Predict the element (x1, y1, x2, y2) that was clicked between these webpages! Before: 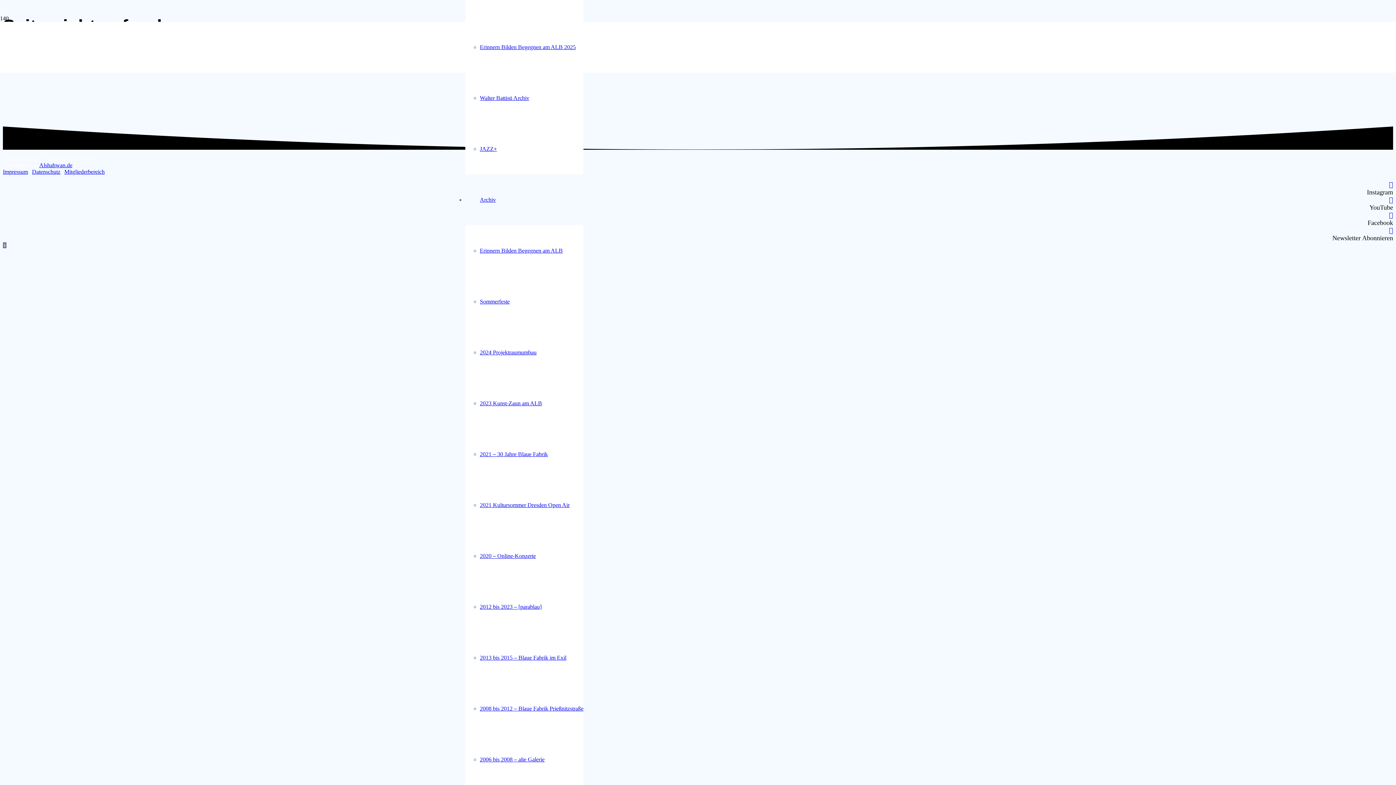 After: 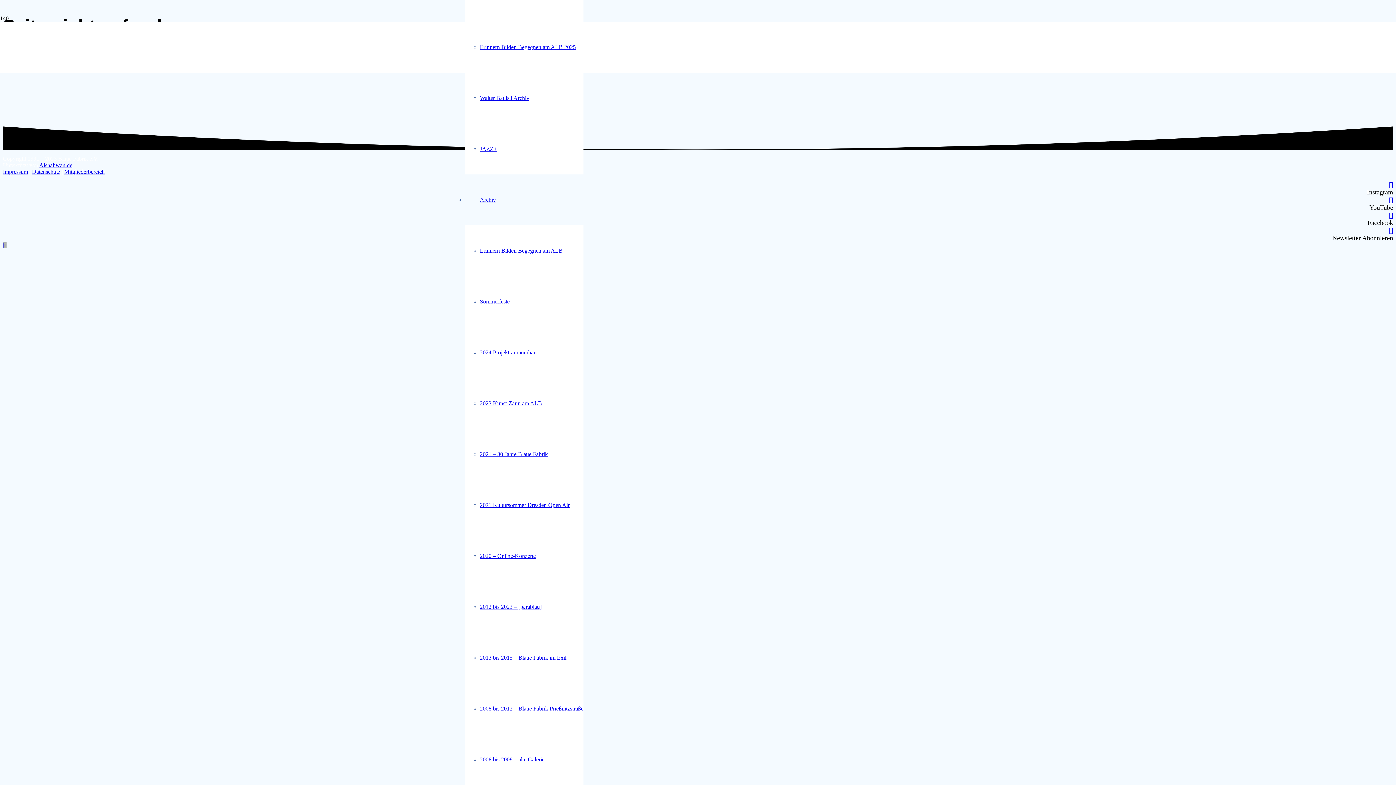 Action: bbox: (1389, 181, 1393, 188) label: Instagram